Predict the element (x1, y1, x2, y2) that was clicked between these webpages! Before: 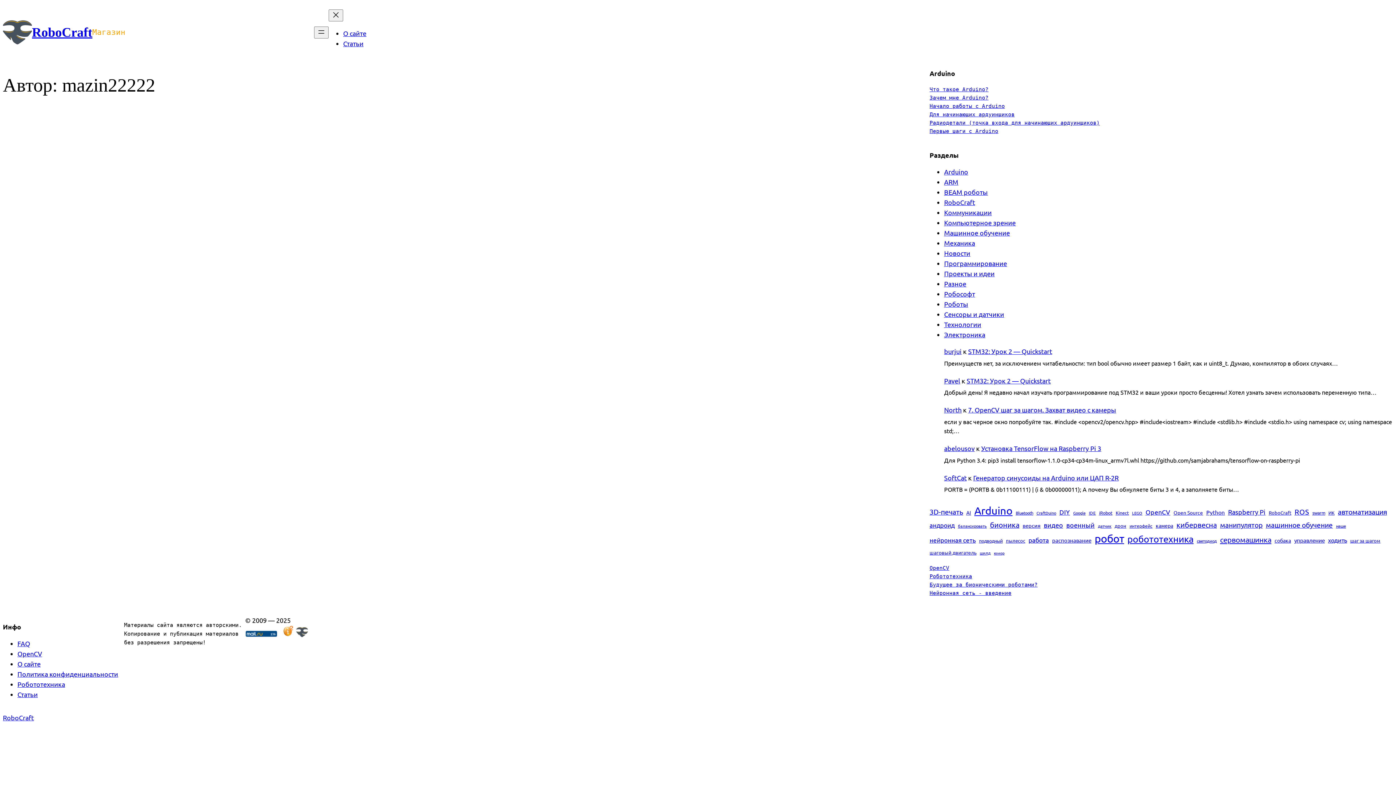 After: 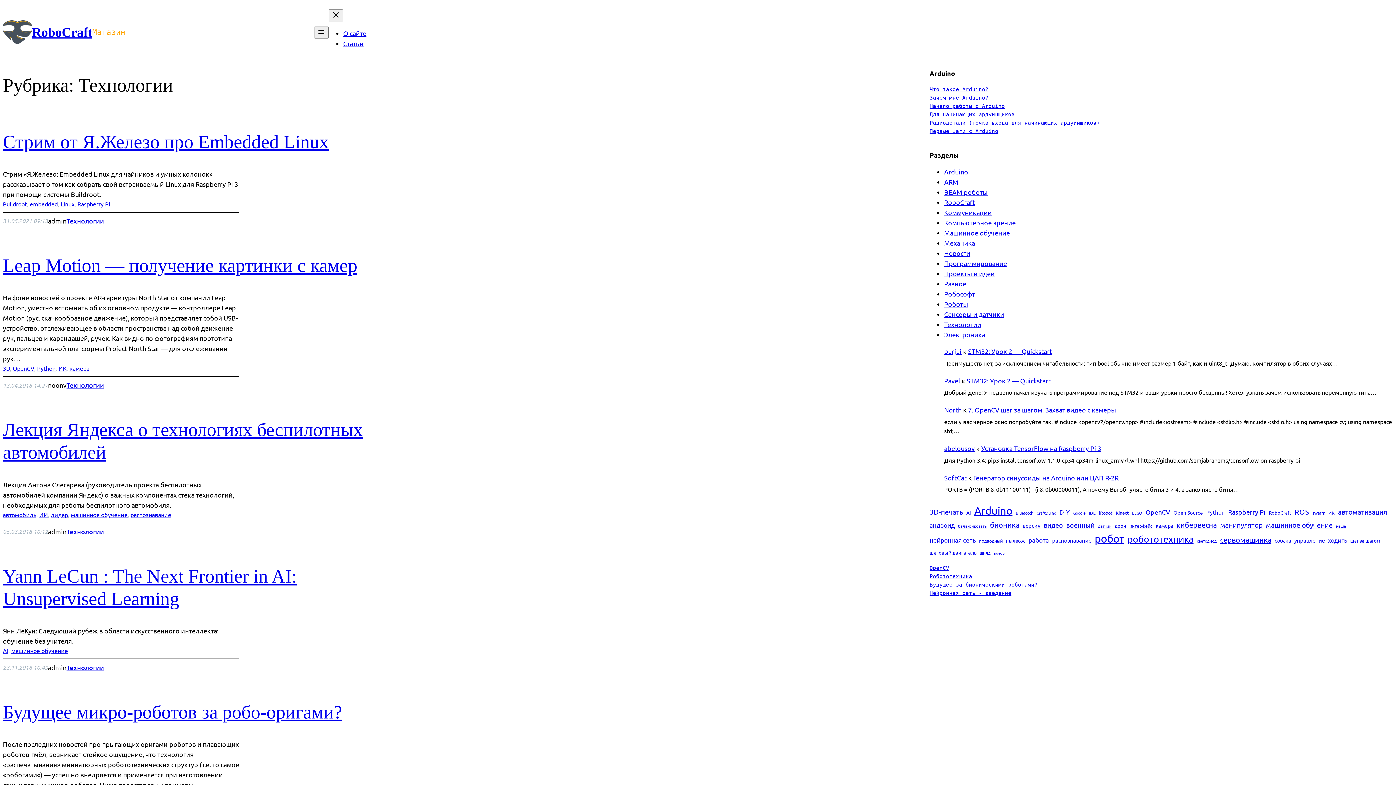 Action: bbox: (944, 320, 981, 328) label: Технологии